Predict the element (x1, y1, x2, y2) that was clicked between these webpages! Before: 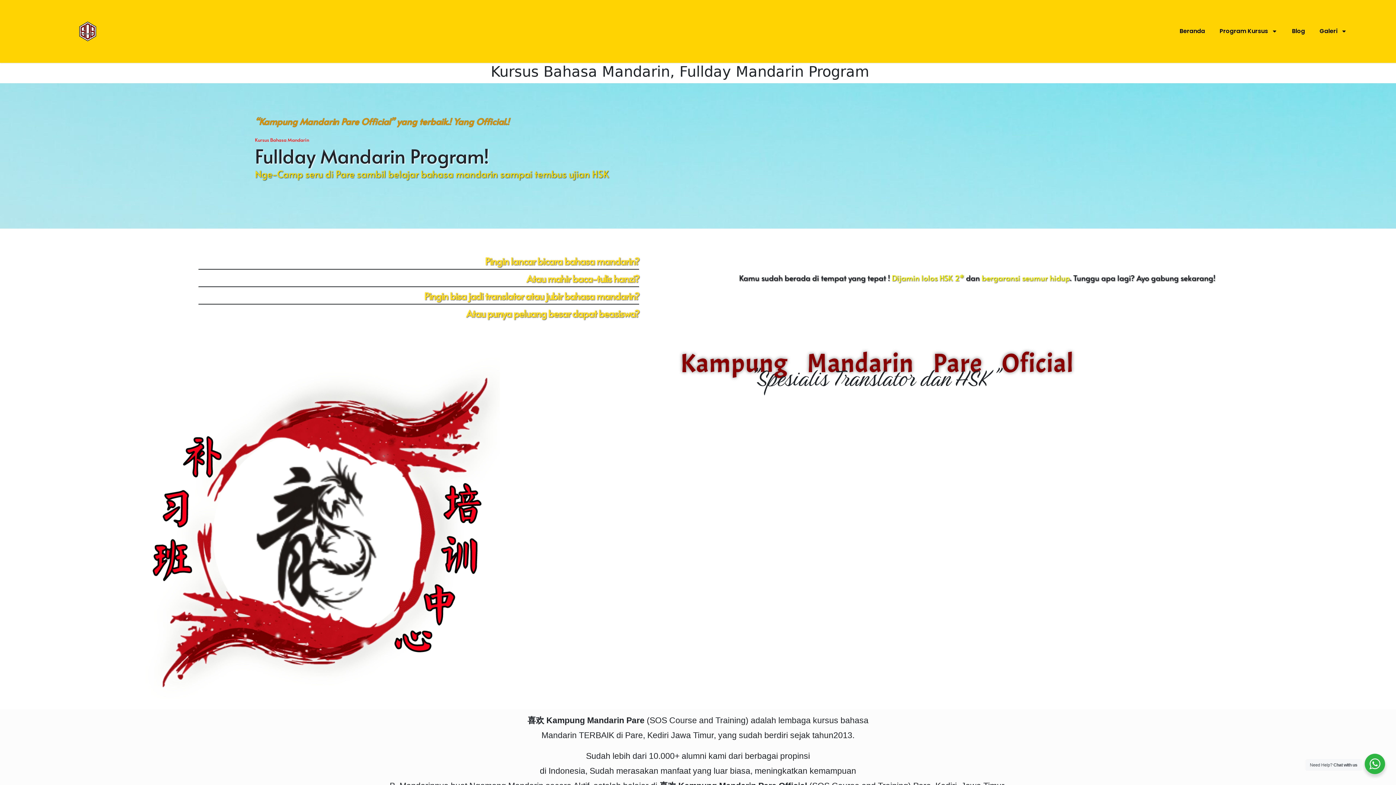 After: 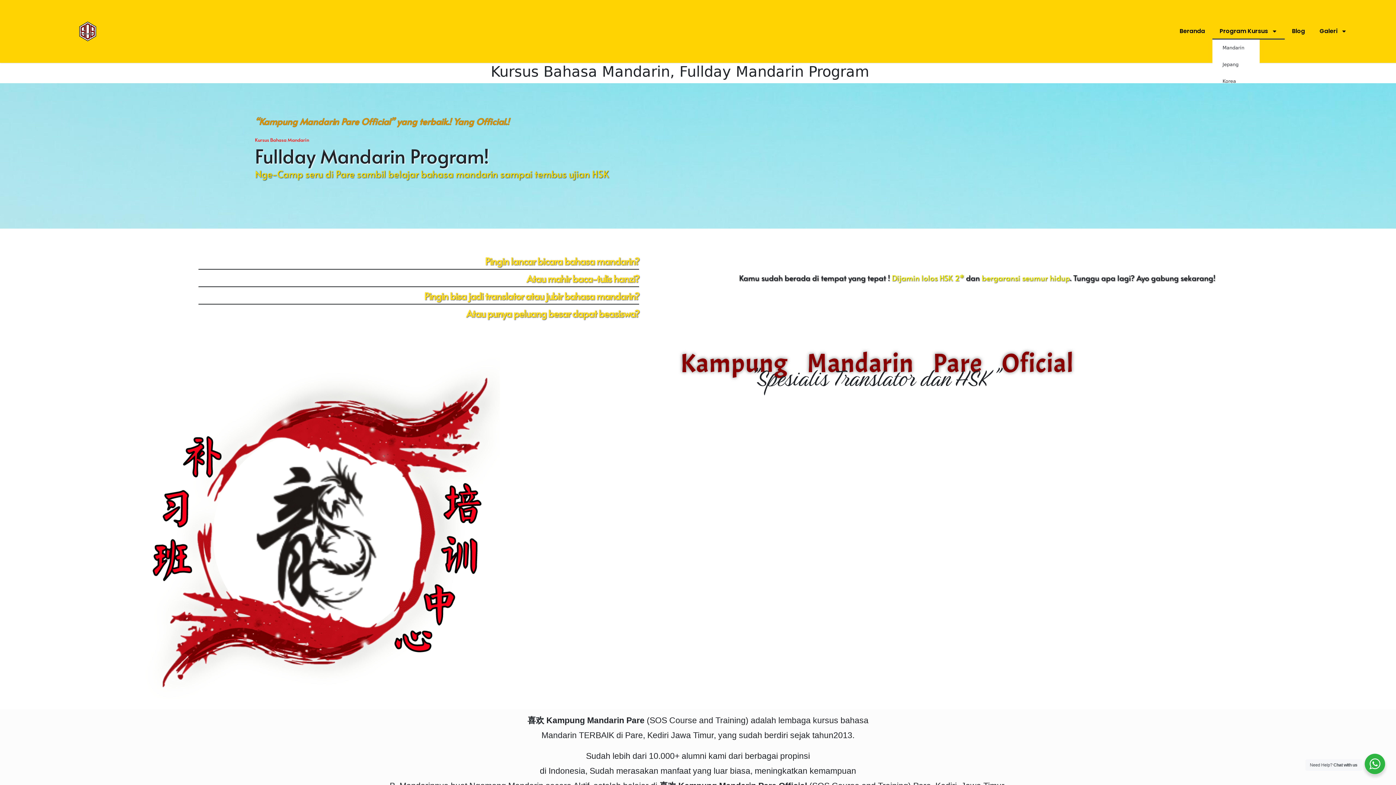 Action: label: Program Kursus bbox: (1212, 23, 1285, 39)